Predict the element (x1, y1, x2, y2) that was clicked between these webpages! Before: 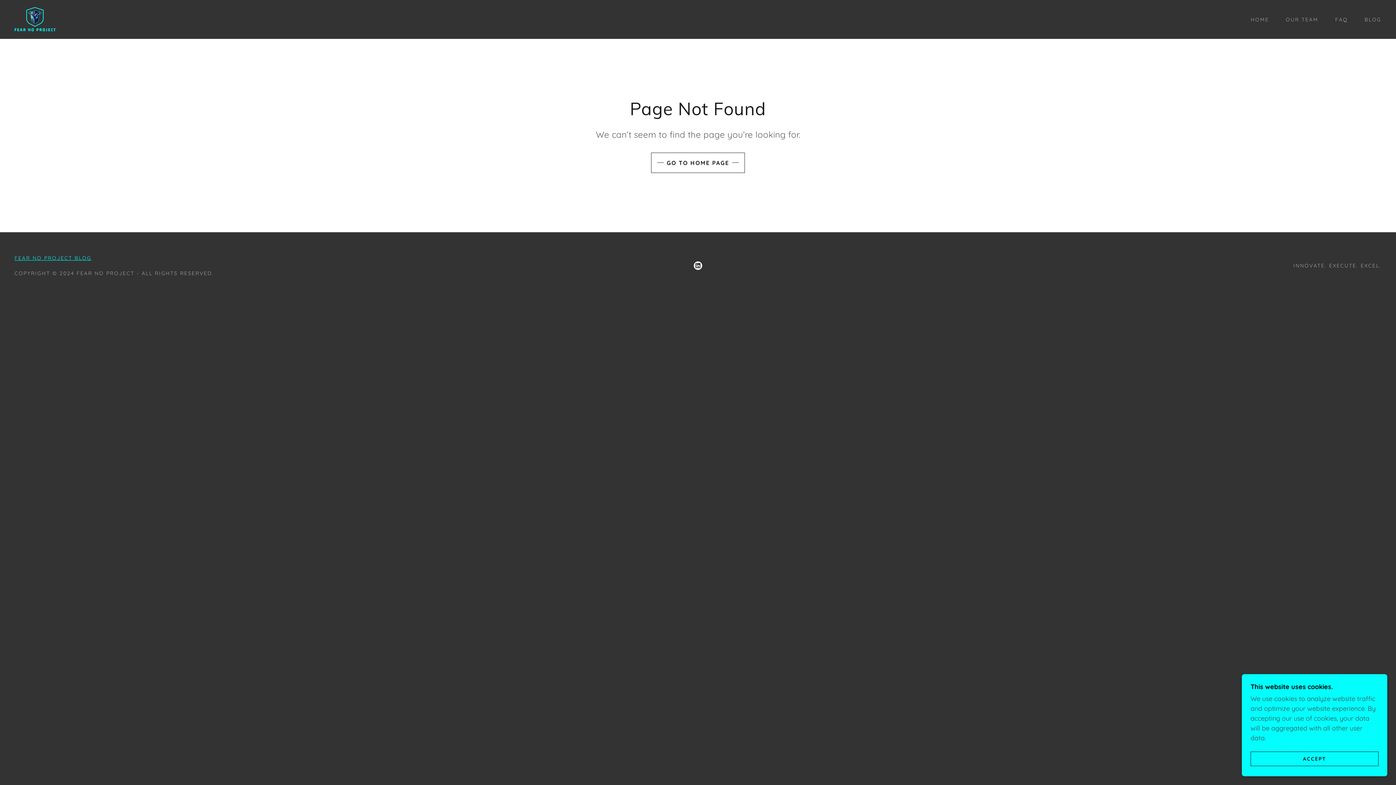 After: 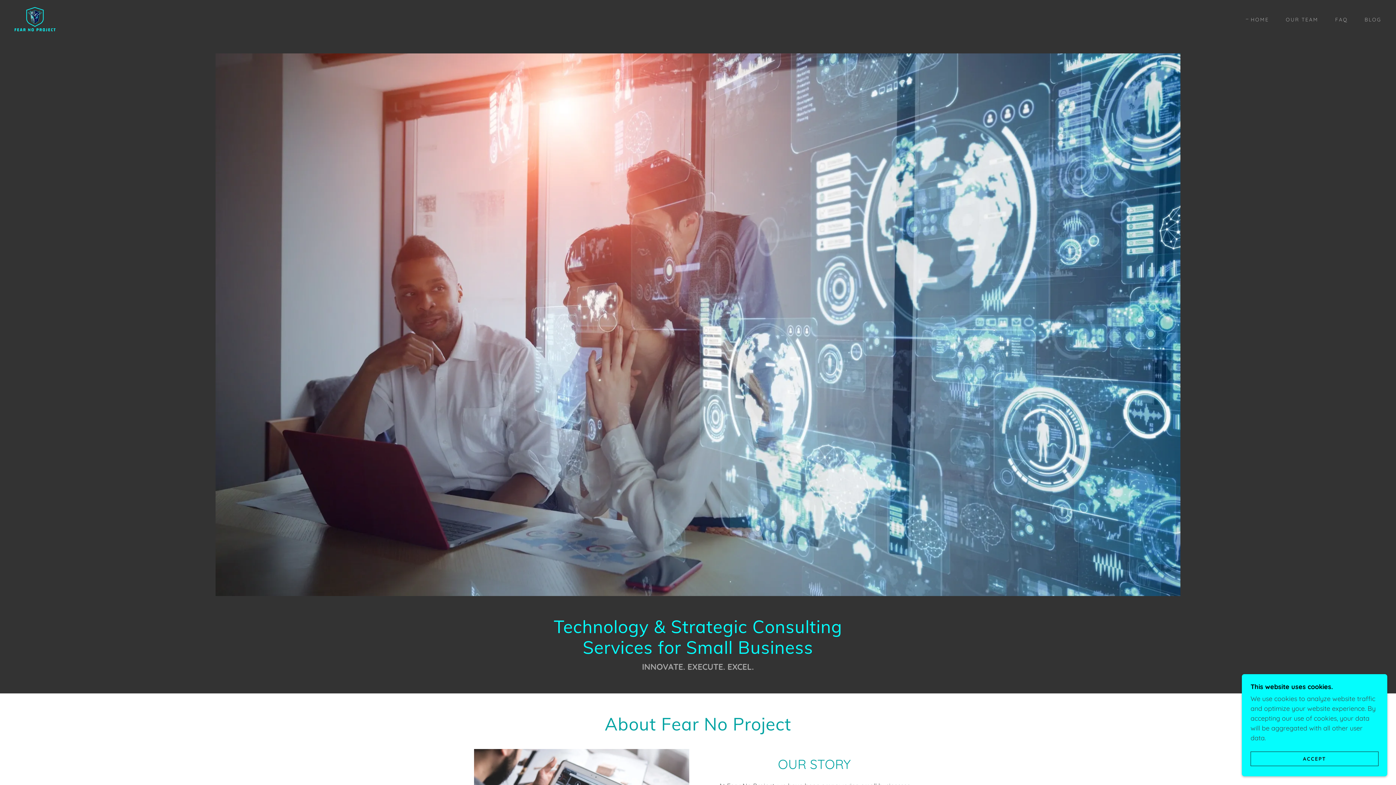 Action: bbox: (14, 14, 55, 22)